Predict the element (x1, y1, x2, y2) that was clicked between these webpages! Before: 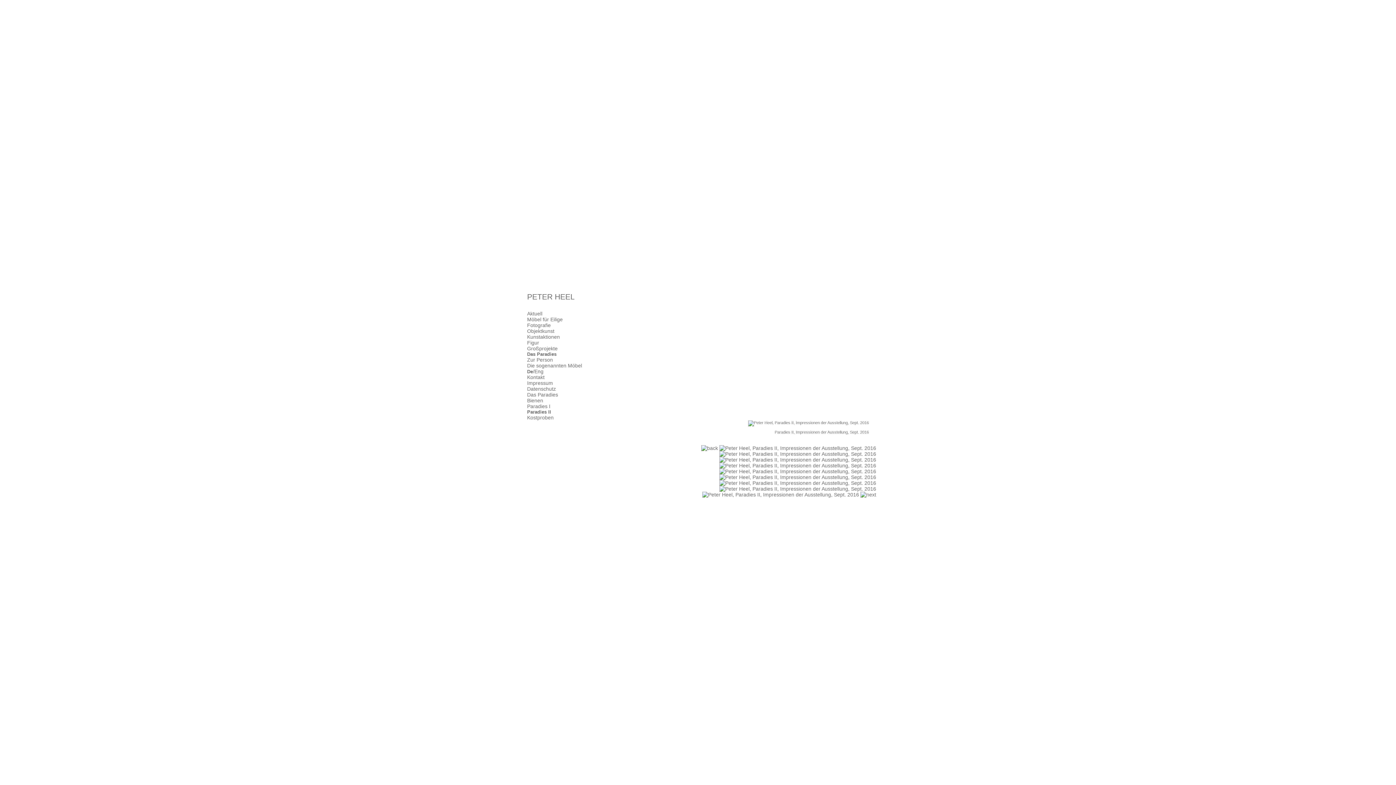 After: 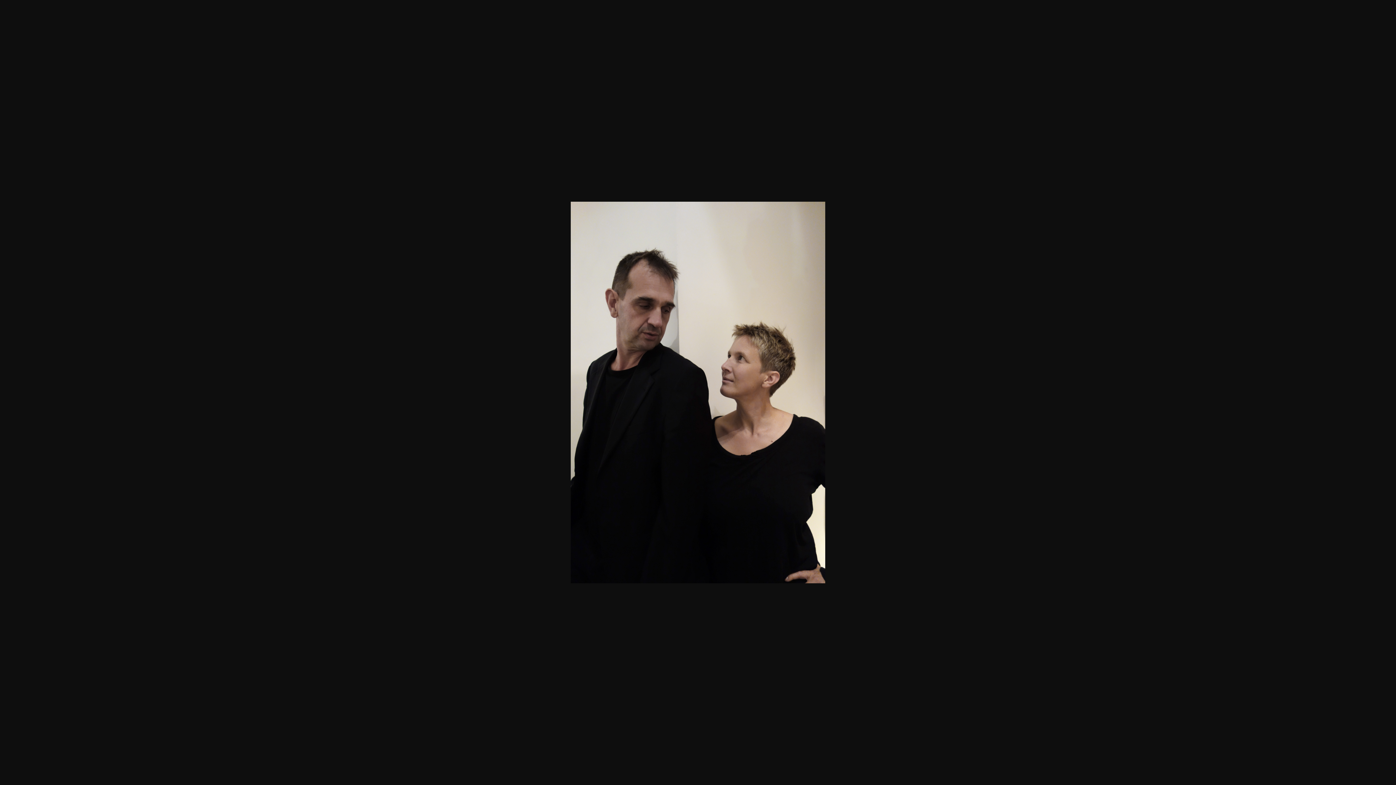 Action: bbox: (748, 420, 869, 425)